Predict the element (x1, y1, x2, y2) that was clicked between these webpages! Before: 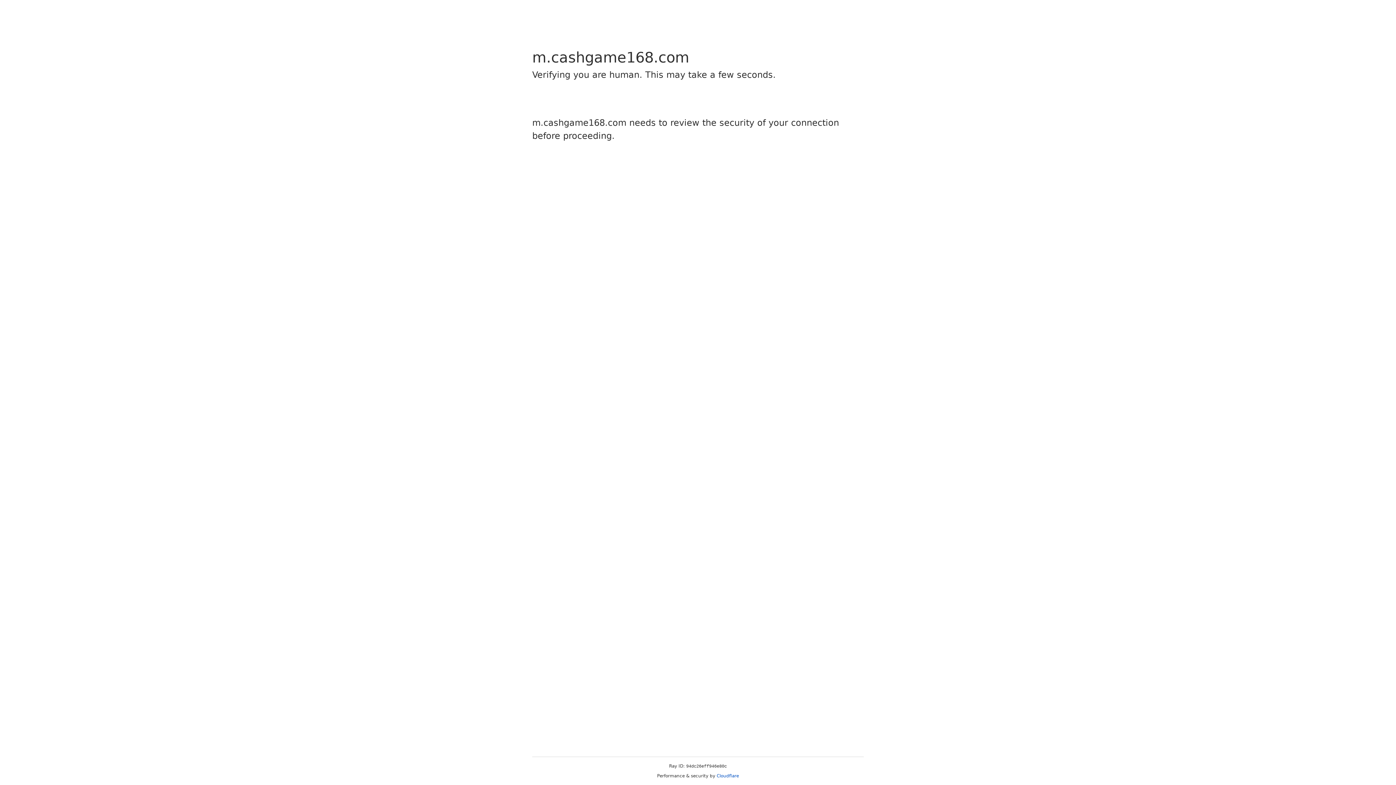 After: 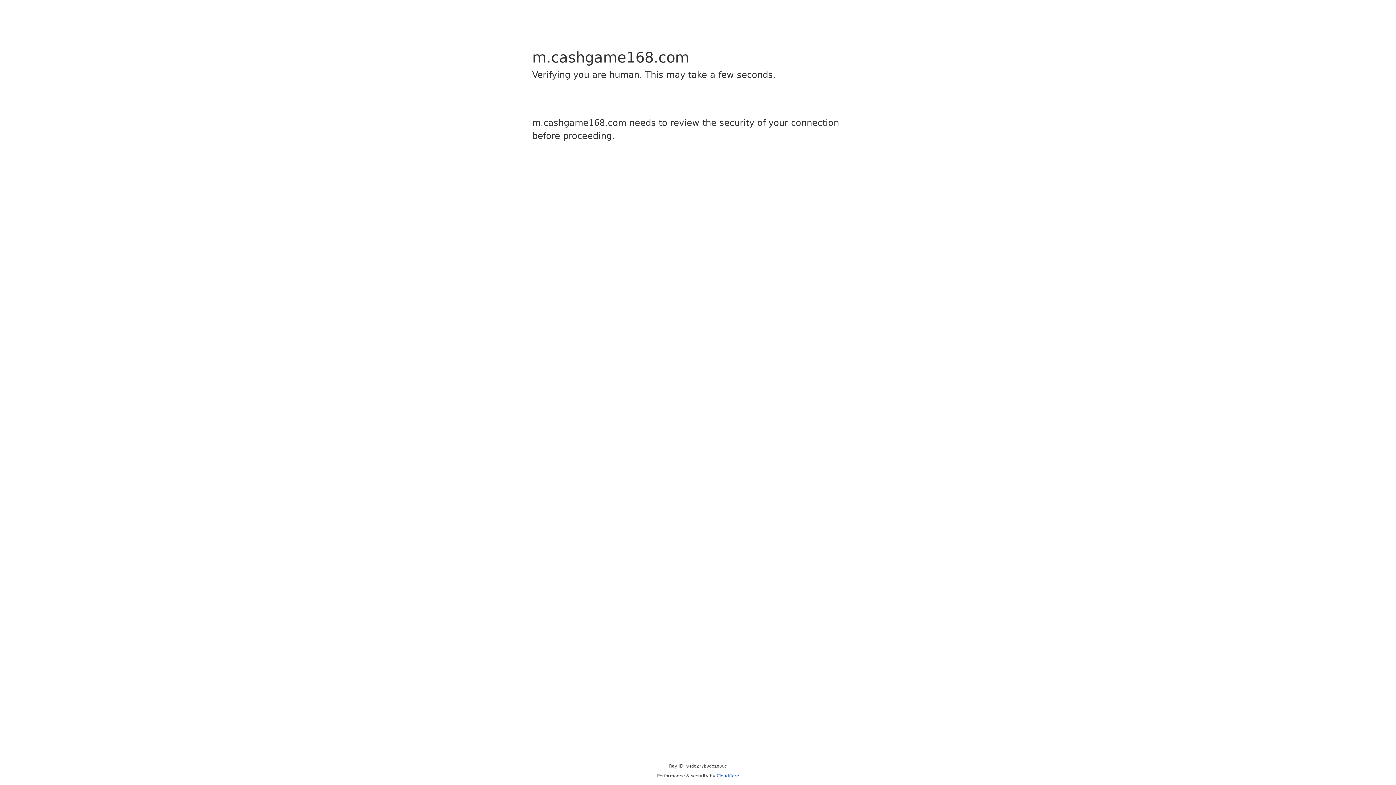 Action: bbox: (716, 773, 739, 778) label: Cloudflare